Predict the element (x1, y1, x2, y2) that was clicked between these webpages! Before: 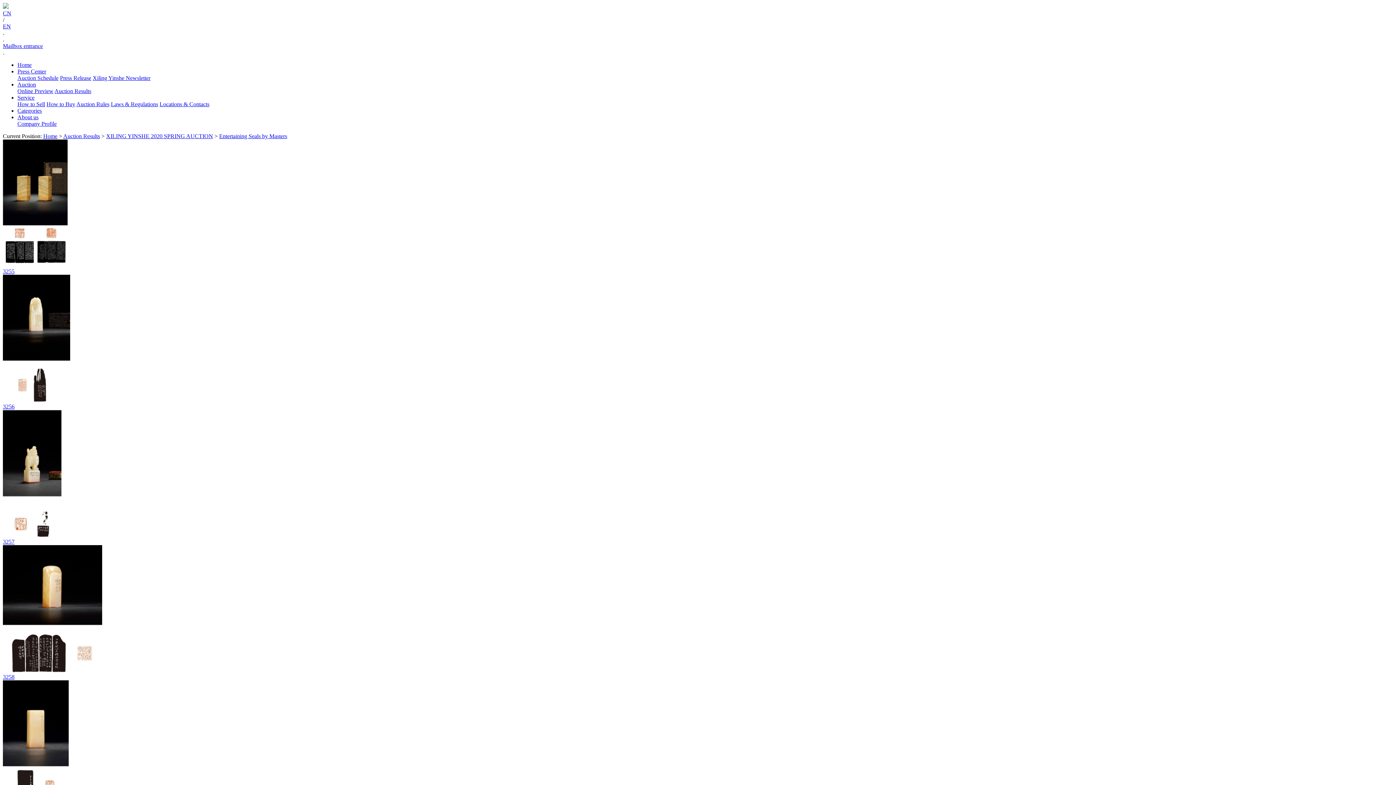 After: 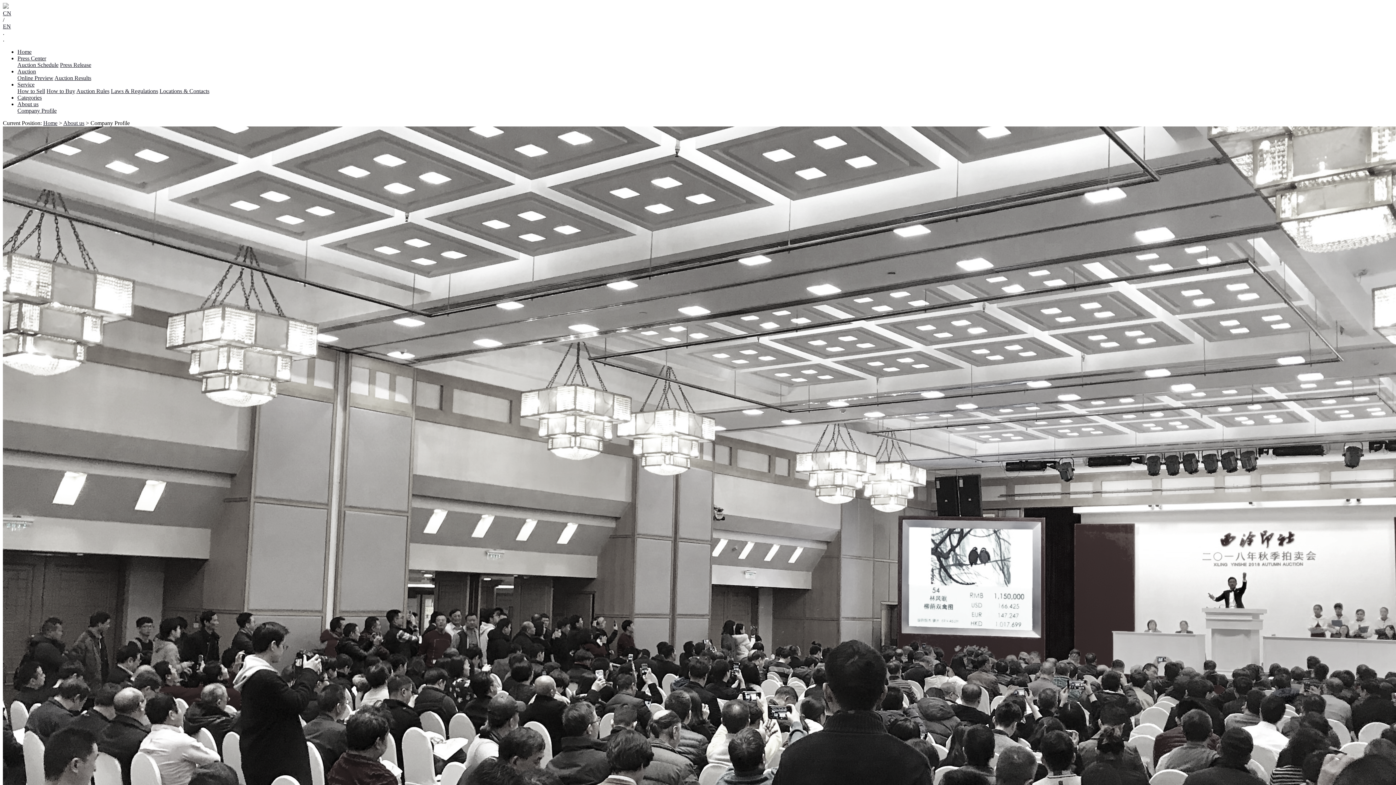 Action: label: About us bbox: (17, 114, 38, 120)